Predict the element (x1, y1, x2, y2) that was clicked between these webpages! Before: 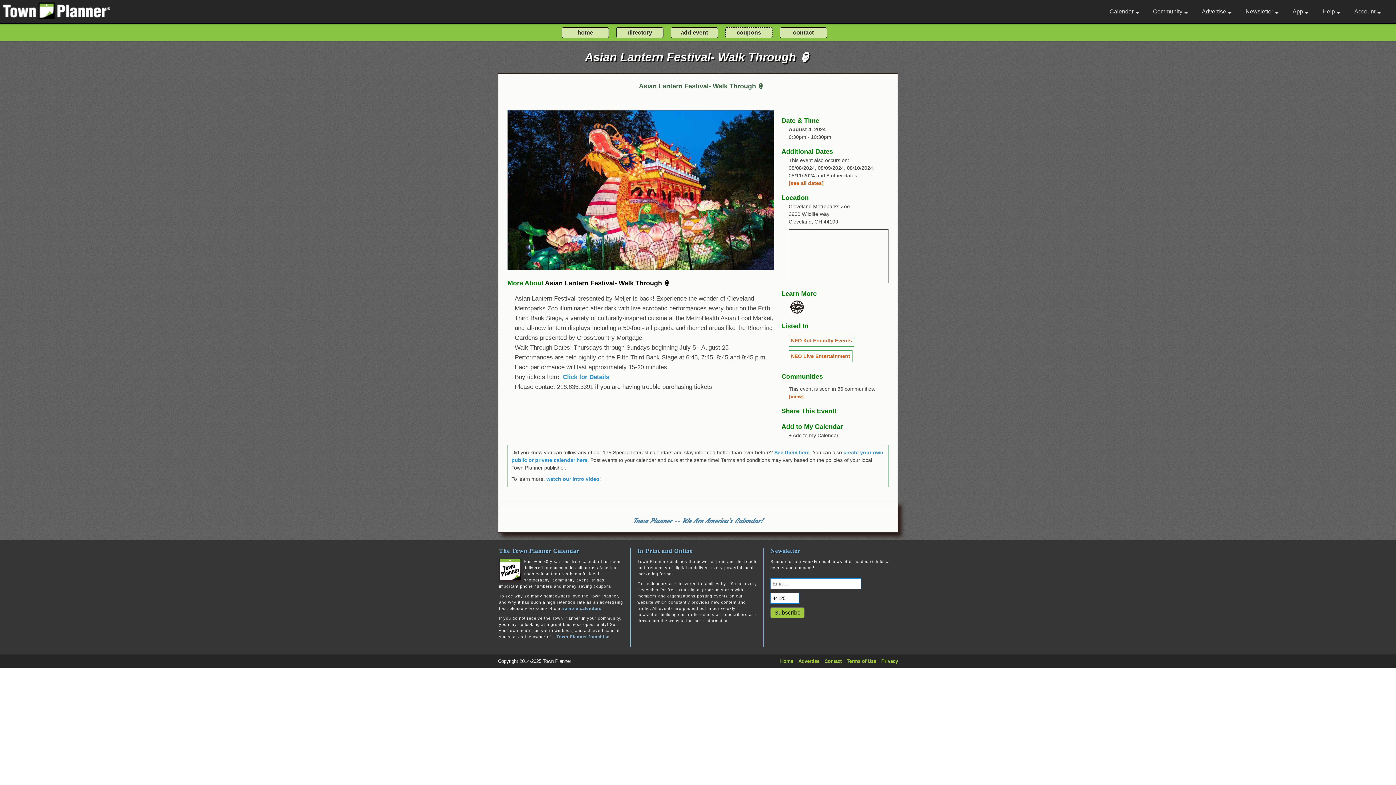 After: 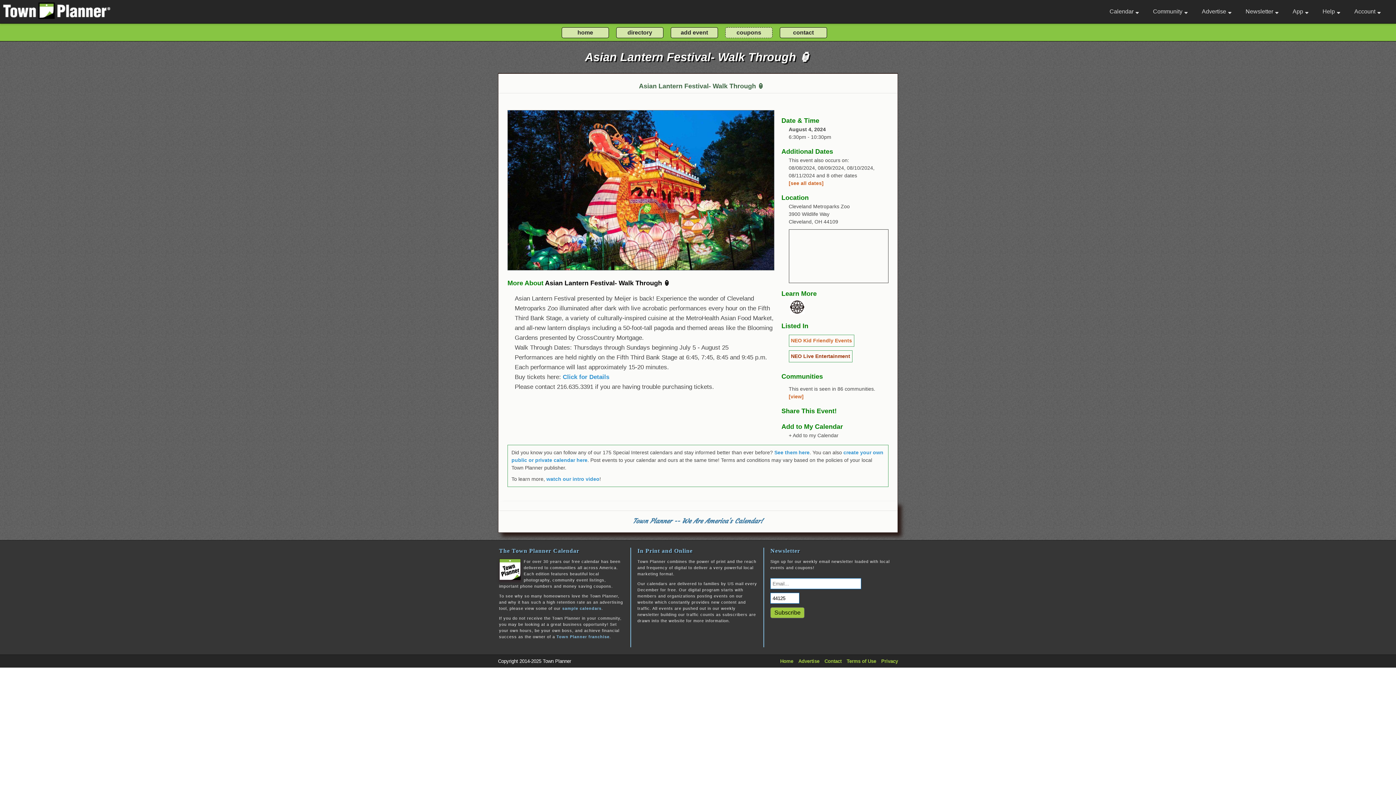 Action: label: NEO Live Entertainment bbox: (791, 353, 850, 359)